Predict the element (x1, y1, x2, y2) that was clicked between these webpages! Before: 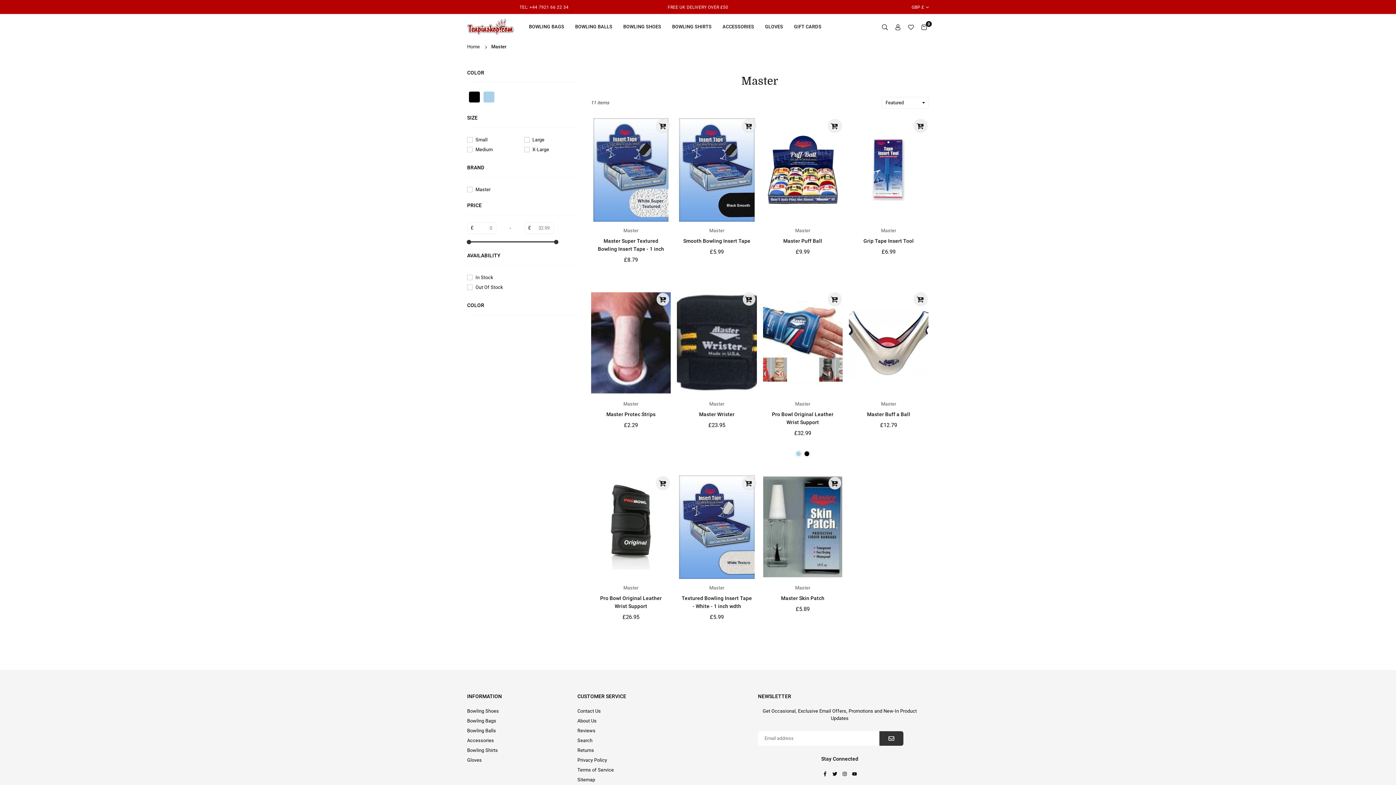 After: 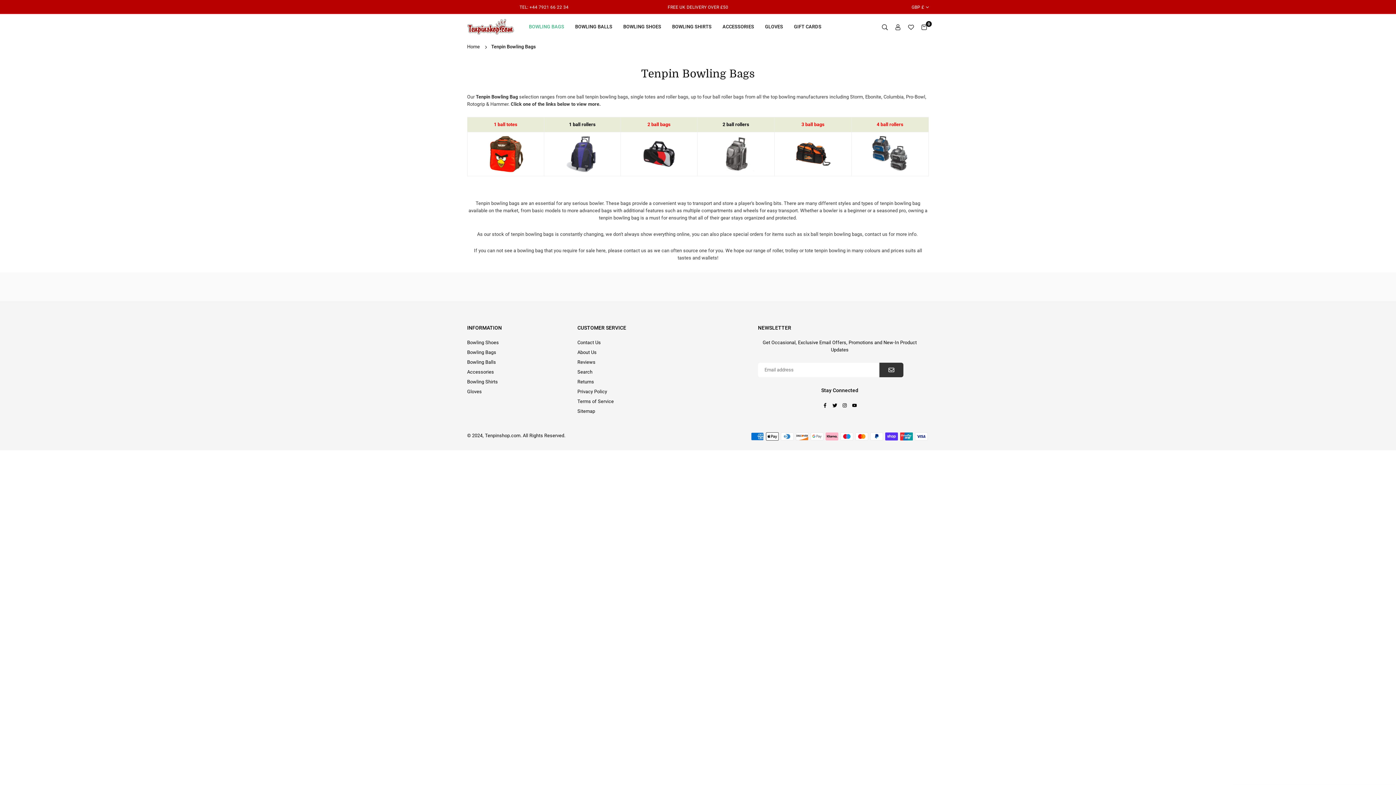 Action: label: Bowling Bags bbox: (467, 718, 496, 724)